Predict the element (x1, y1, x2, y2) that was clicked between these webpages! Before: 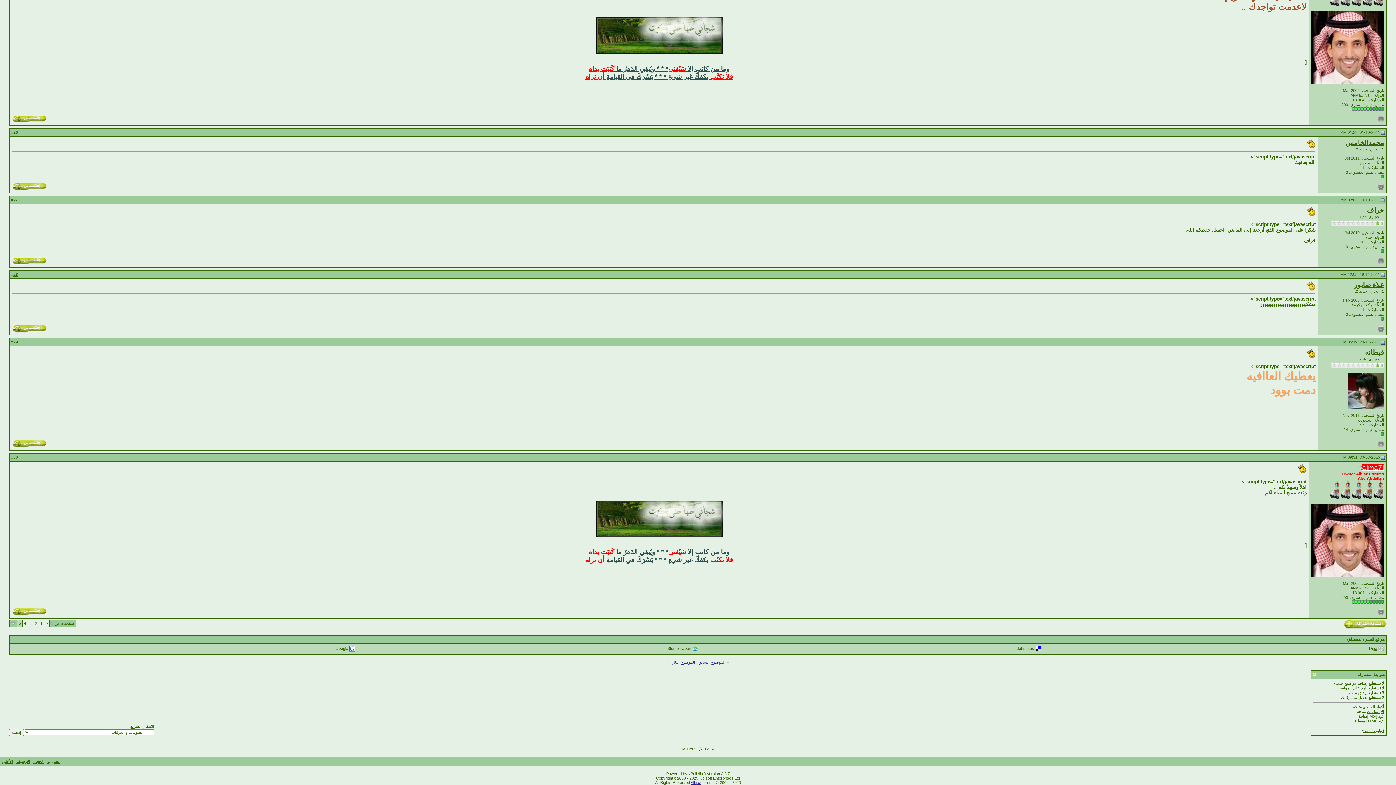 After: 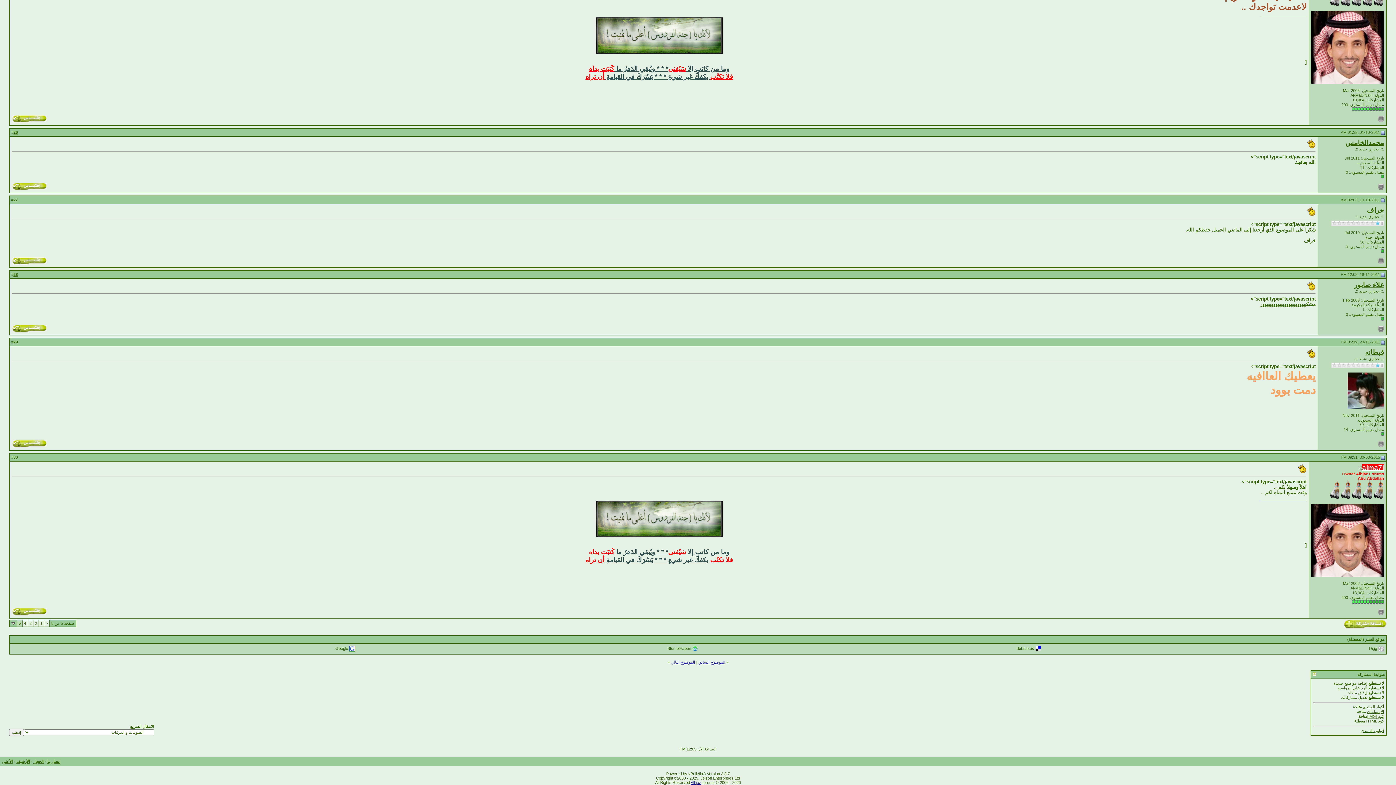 Action: bbox: (1035, 646, 1041, 650)